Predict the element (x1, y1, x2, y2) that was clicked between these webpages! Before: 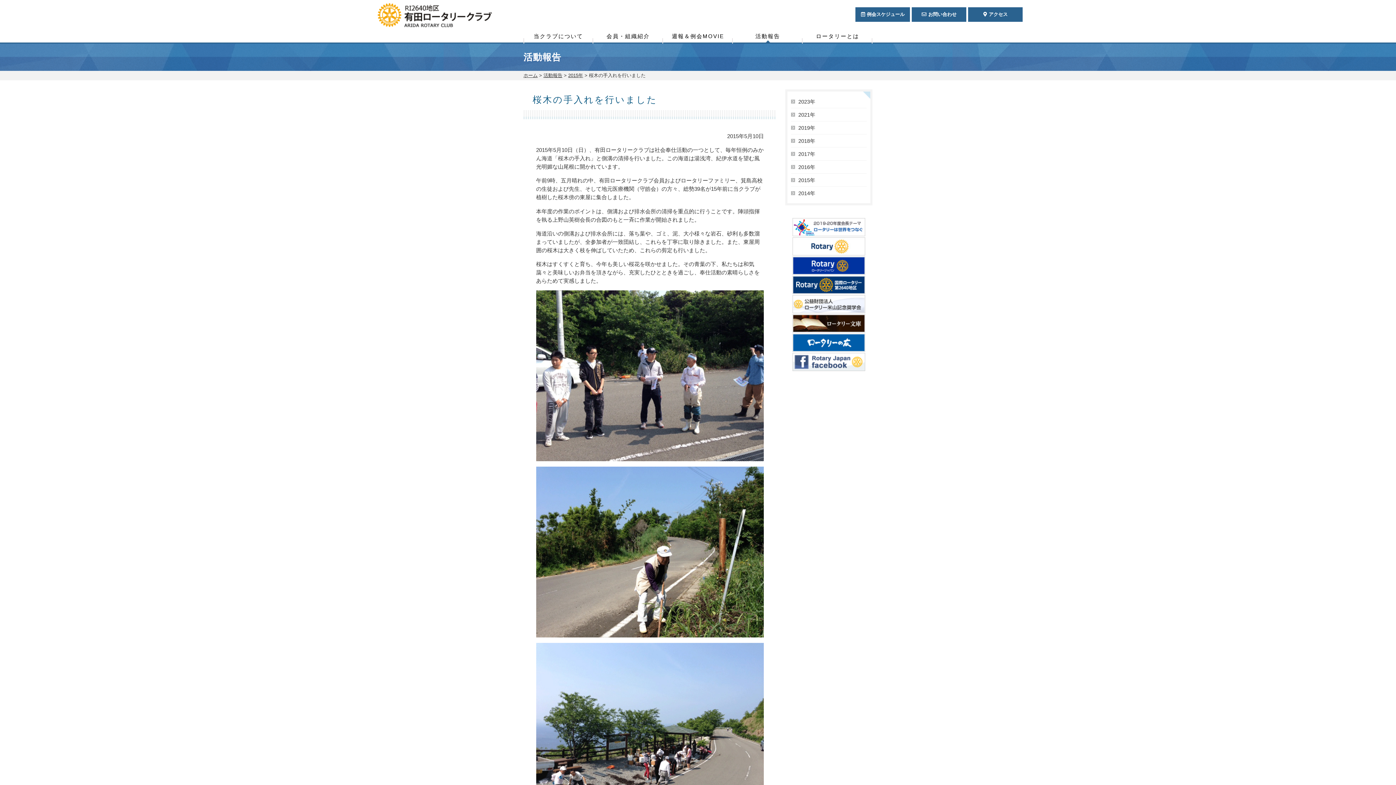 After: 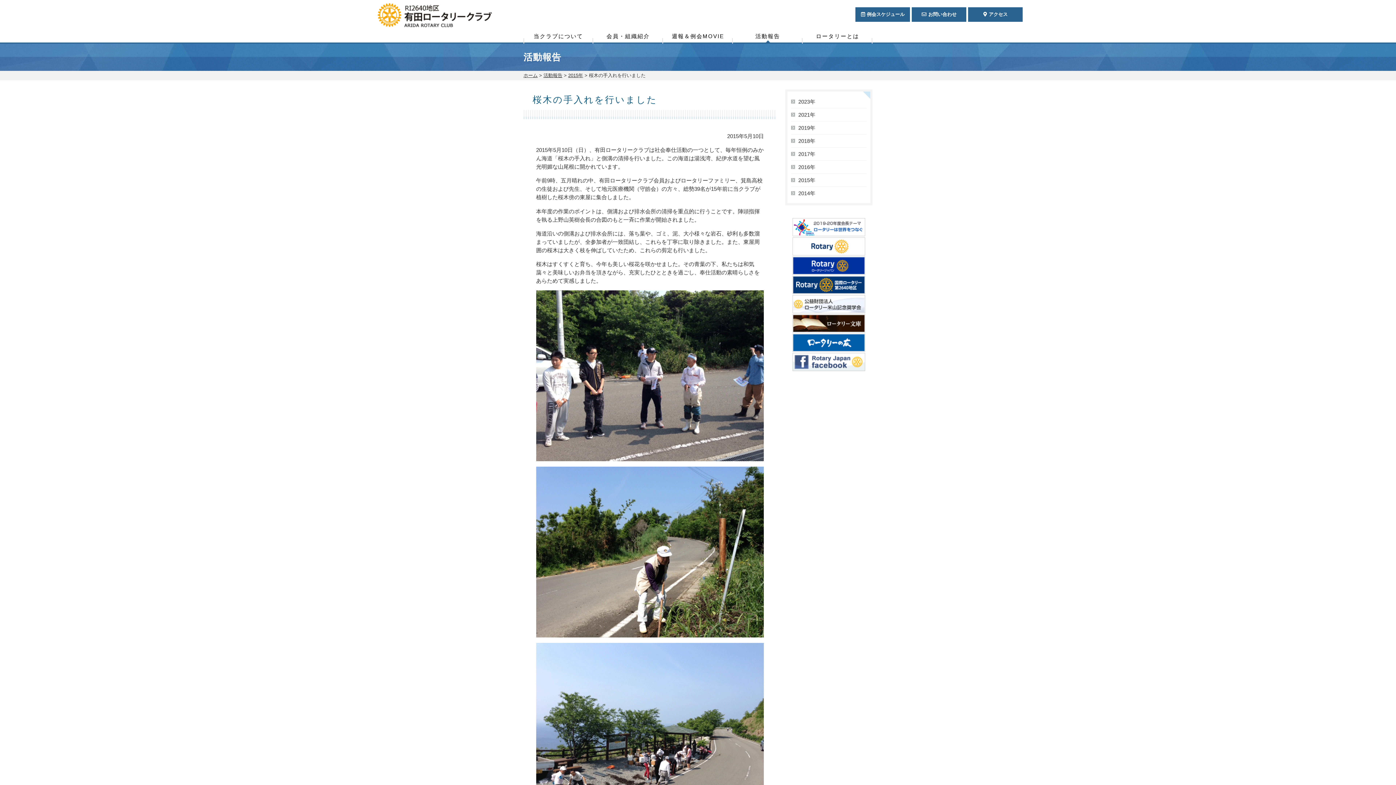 Action: bbox: (792, 289, 865, 295)